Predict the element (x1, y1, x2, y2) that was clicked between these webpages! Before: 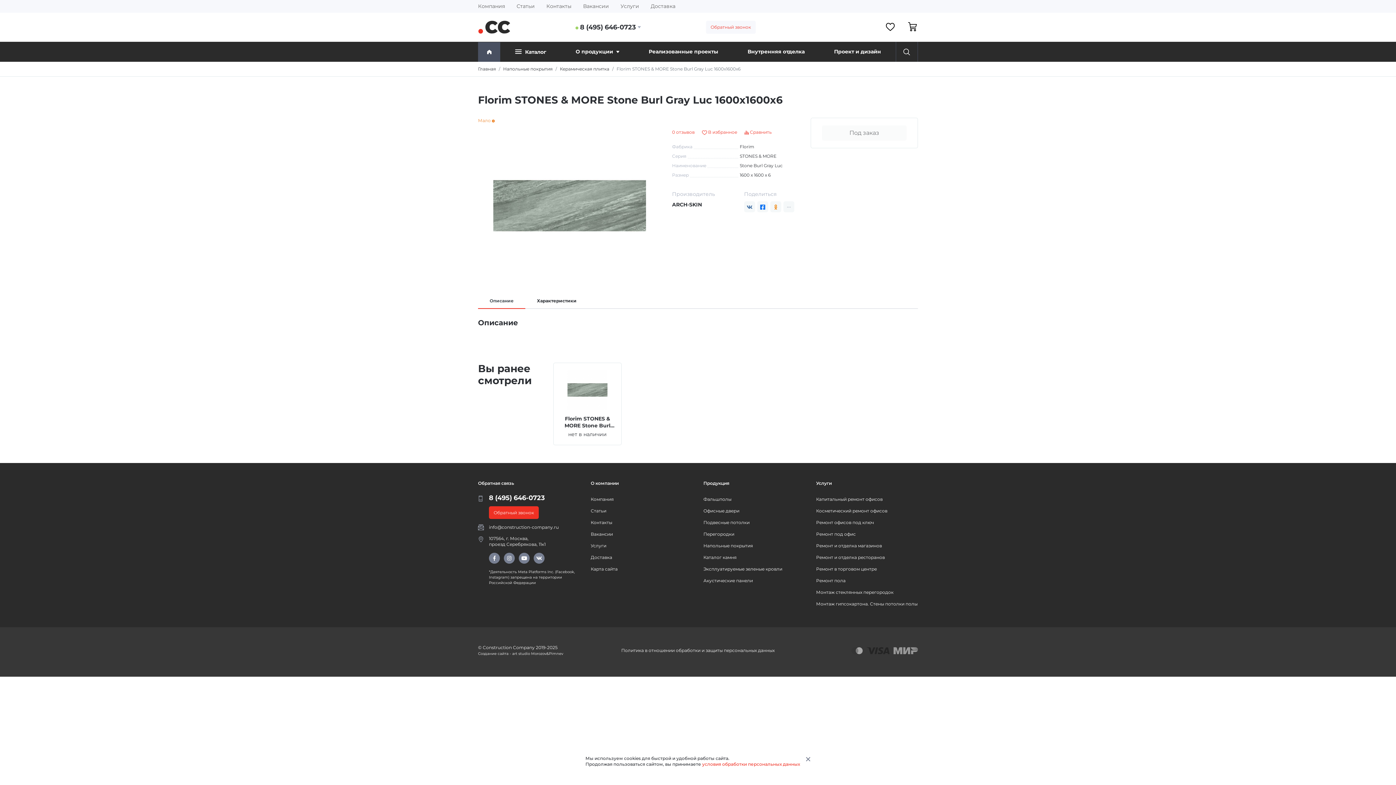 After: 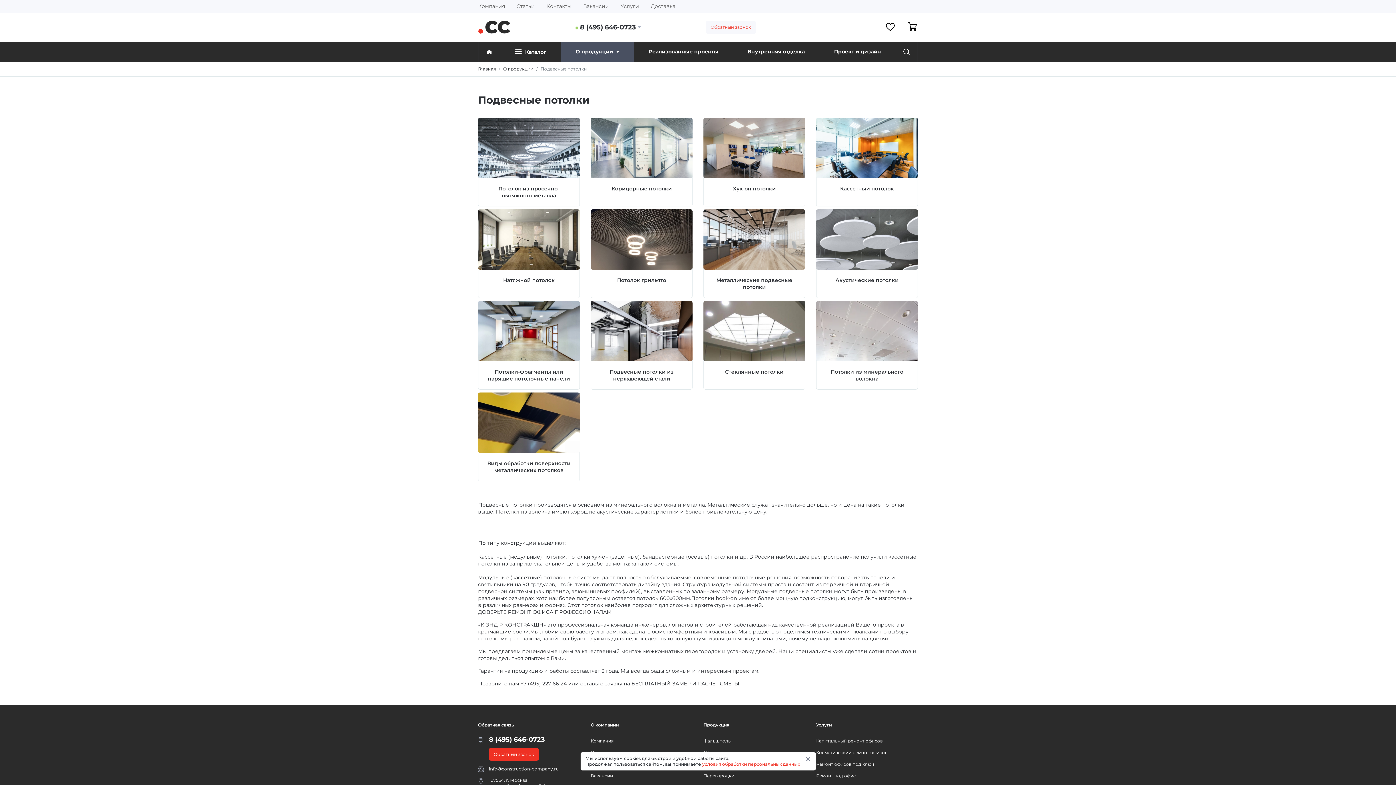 Action: label: Подвесные потолки bbox: (703, 517, 805, 528)